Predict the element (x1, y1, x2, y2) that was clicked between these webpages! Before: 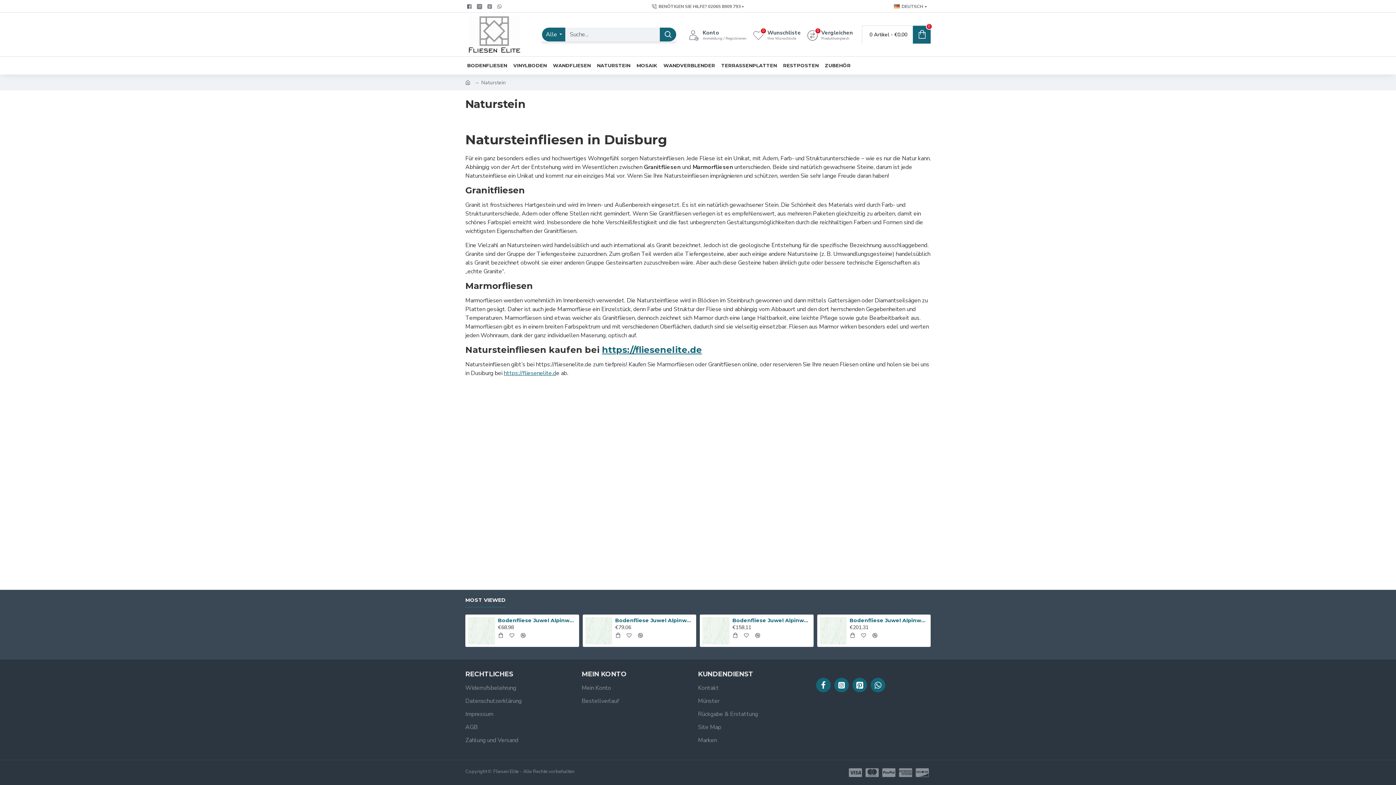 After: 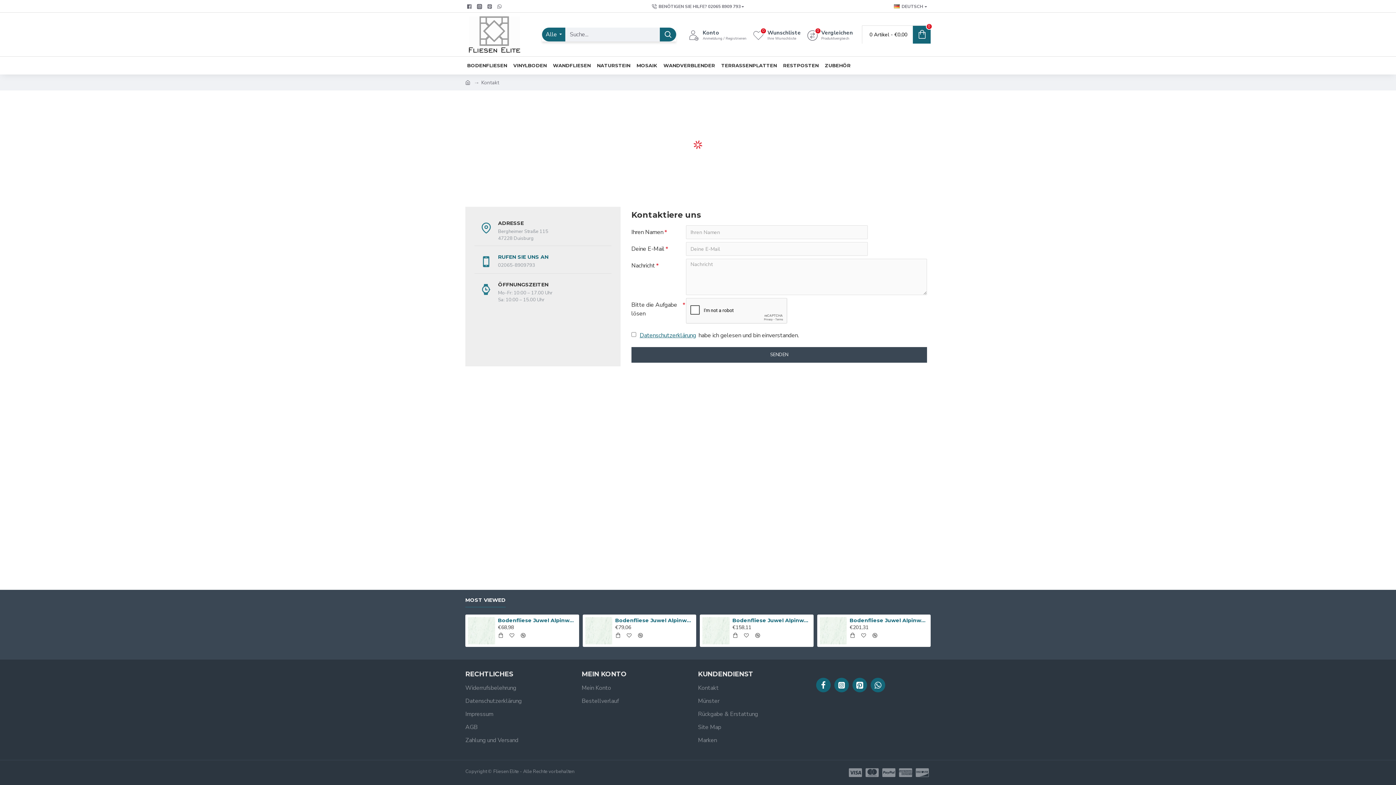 Action: label: Kontakt bbox: (698, 684, 814, 697)